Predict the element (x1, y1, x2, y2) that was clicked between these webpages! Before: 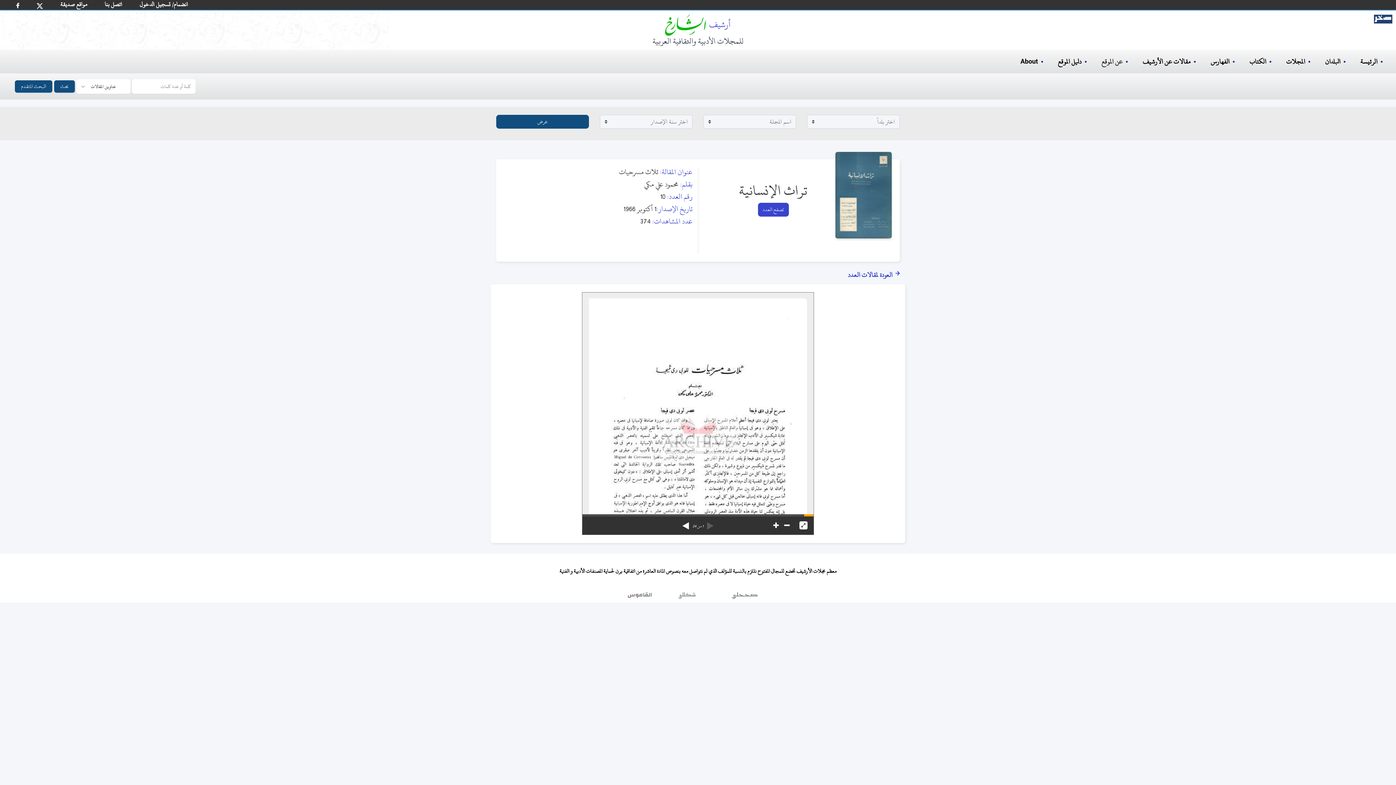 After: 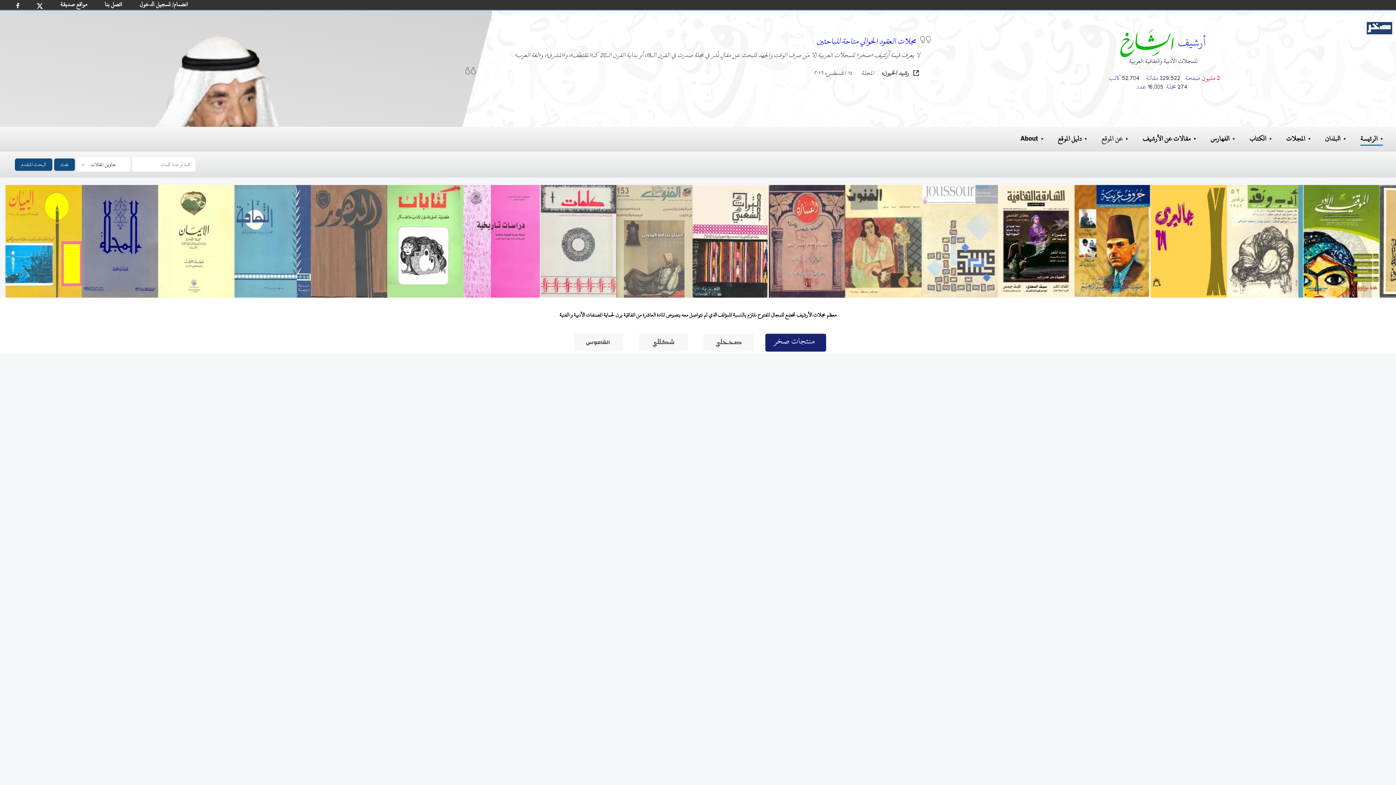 Action: label: الرئيسة bbox: (1360, 55, 1377, 67)